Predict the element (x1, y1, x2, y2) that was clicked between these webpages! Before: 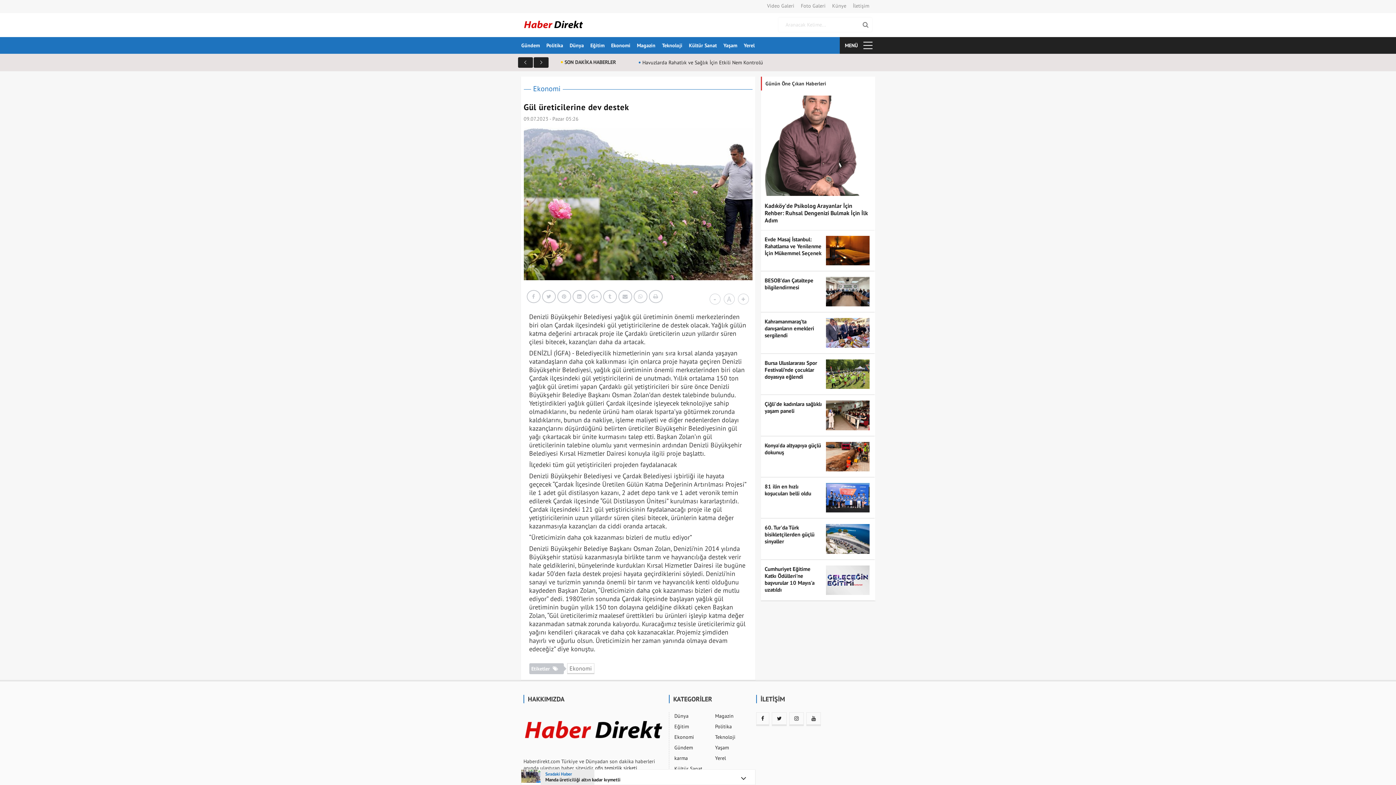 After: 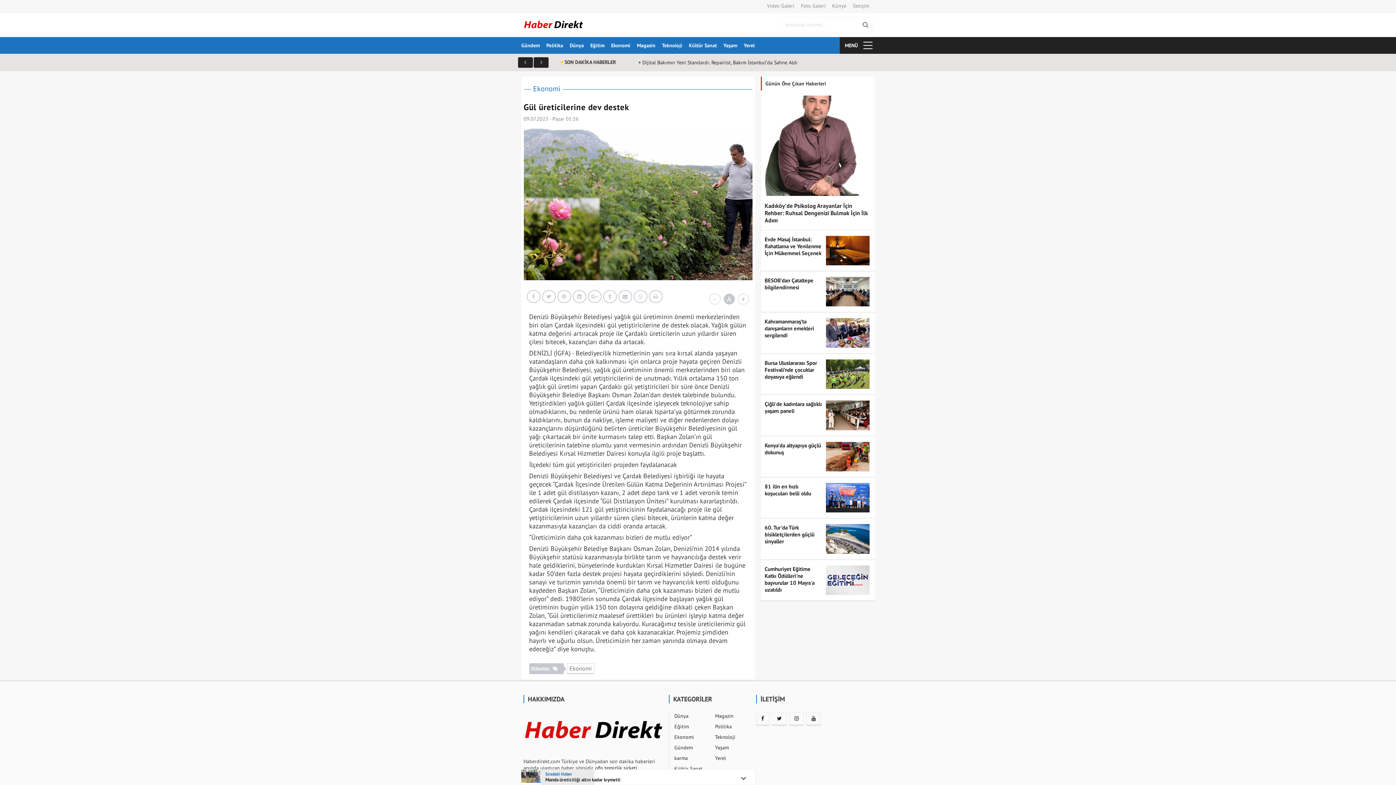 Action: bbox: (723, 293, 734, 304) label: A